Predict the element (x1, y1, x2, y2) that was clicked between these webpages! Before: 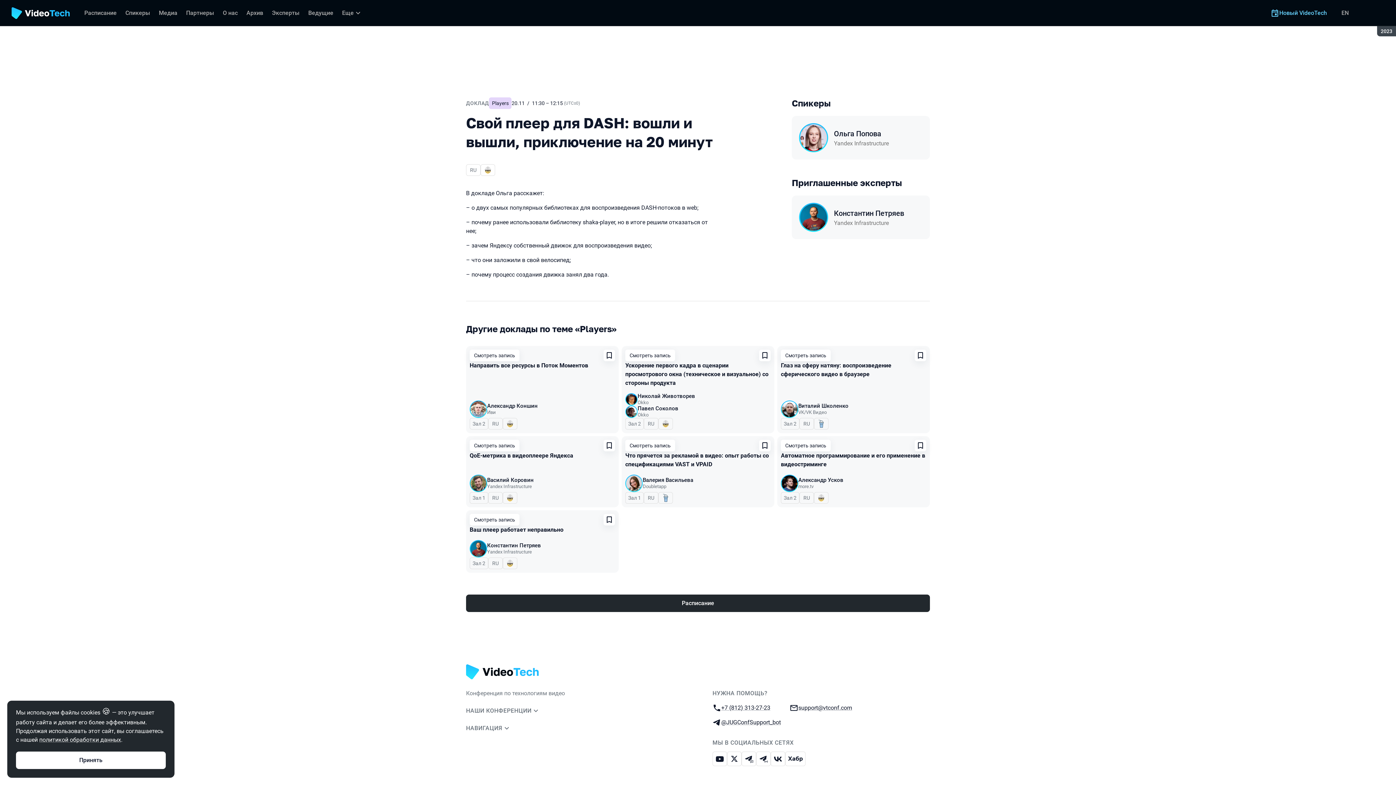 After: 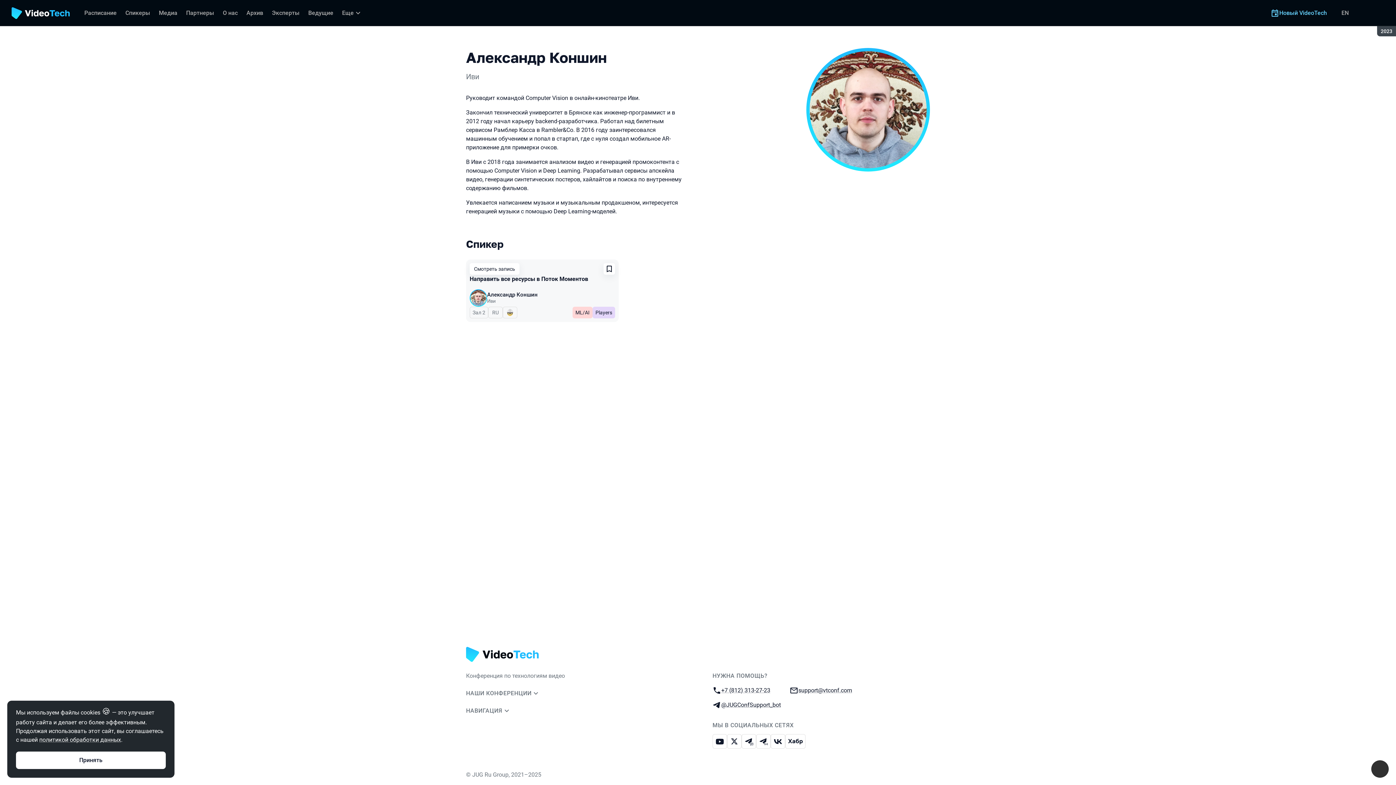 Action: label: Александр Коншин bbox: (487, 403, 537, 409)